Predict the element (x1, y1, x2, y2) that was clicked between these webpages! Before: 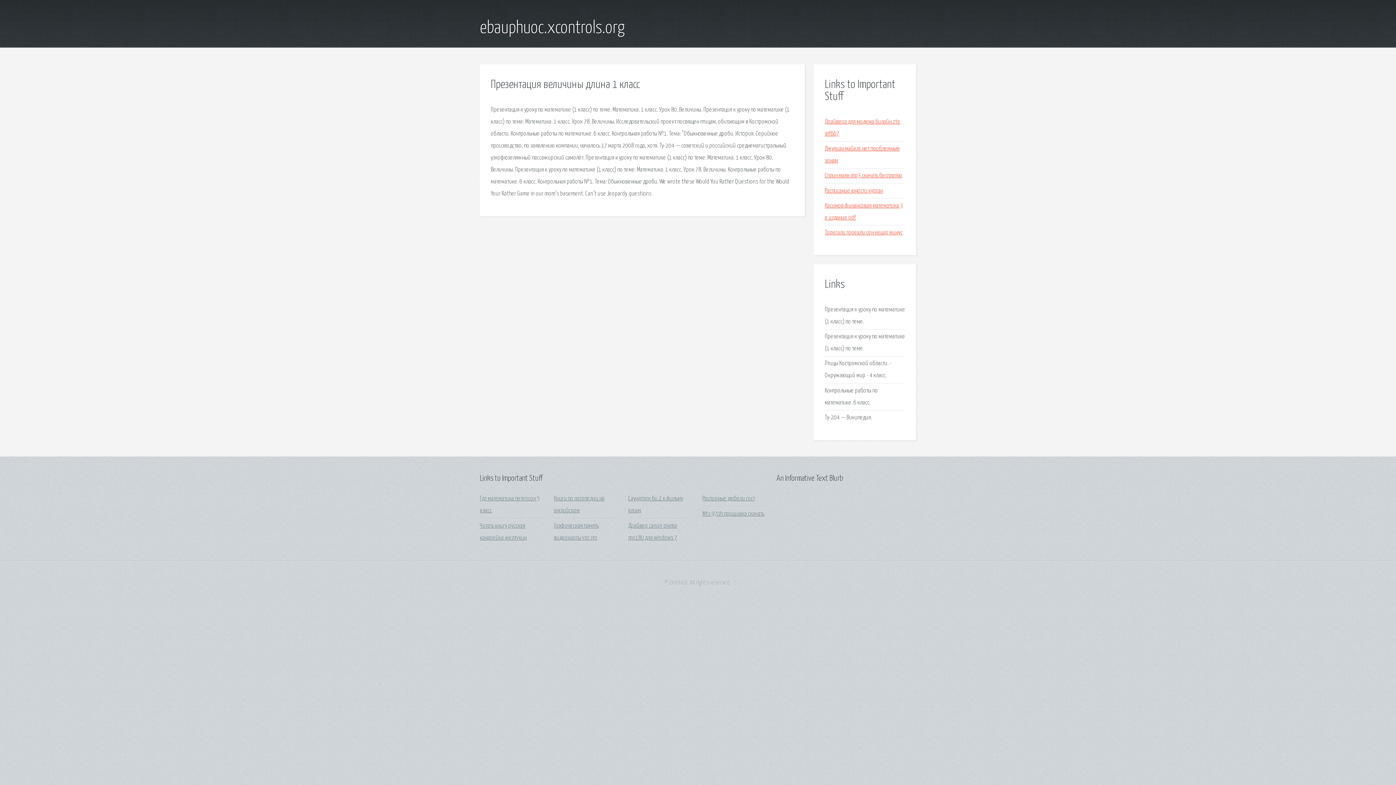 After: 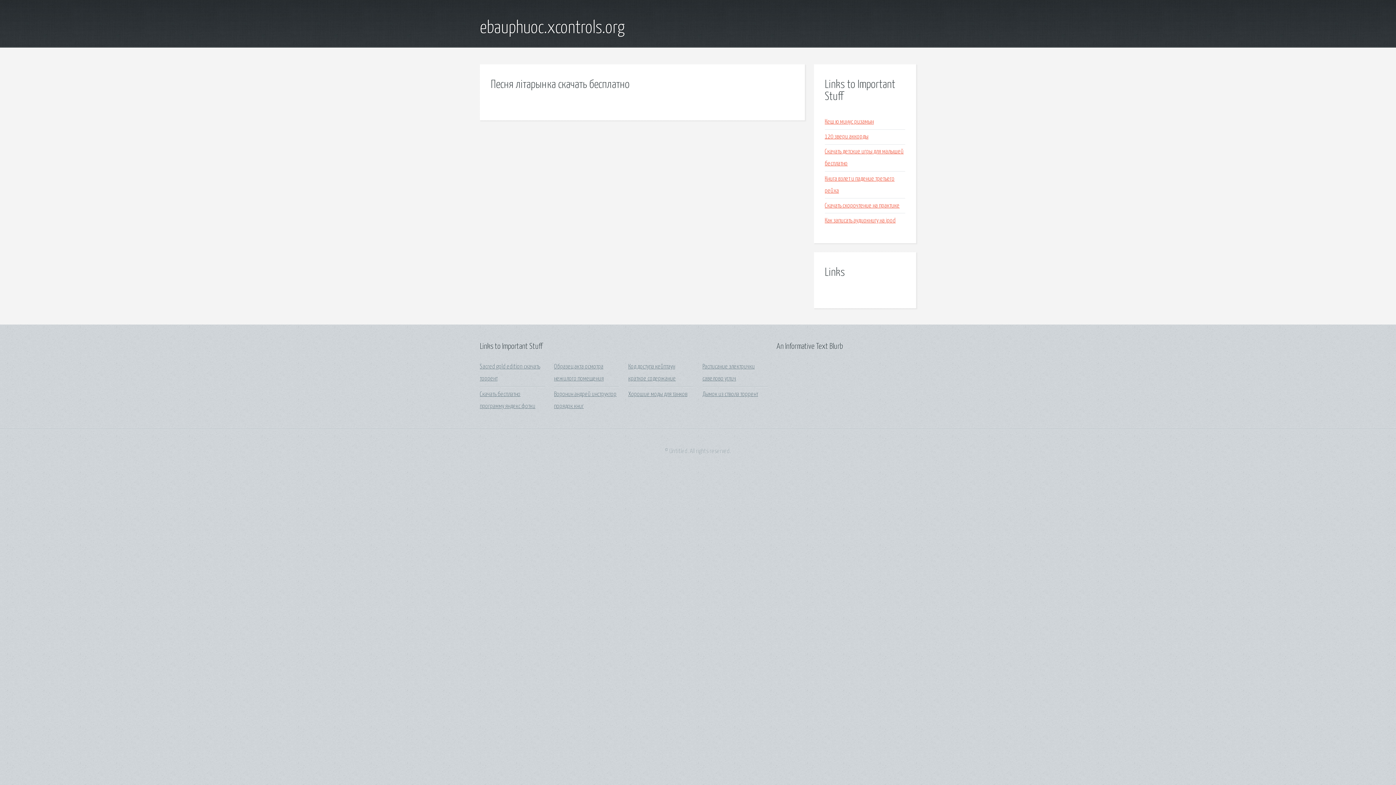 Action: bbox: (825, 229, 902, 235) label: Торегали тореали сен кешір минус